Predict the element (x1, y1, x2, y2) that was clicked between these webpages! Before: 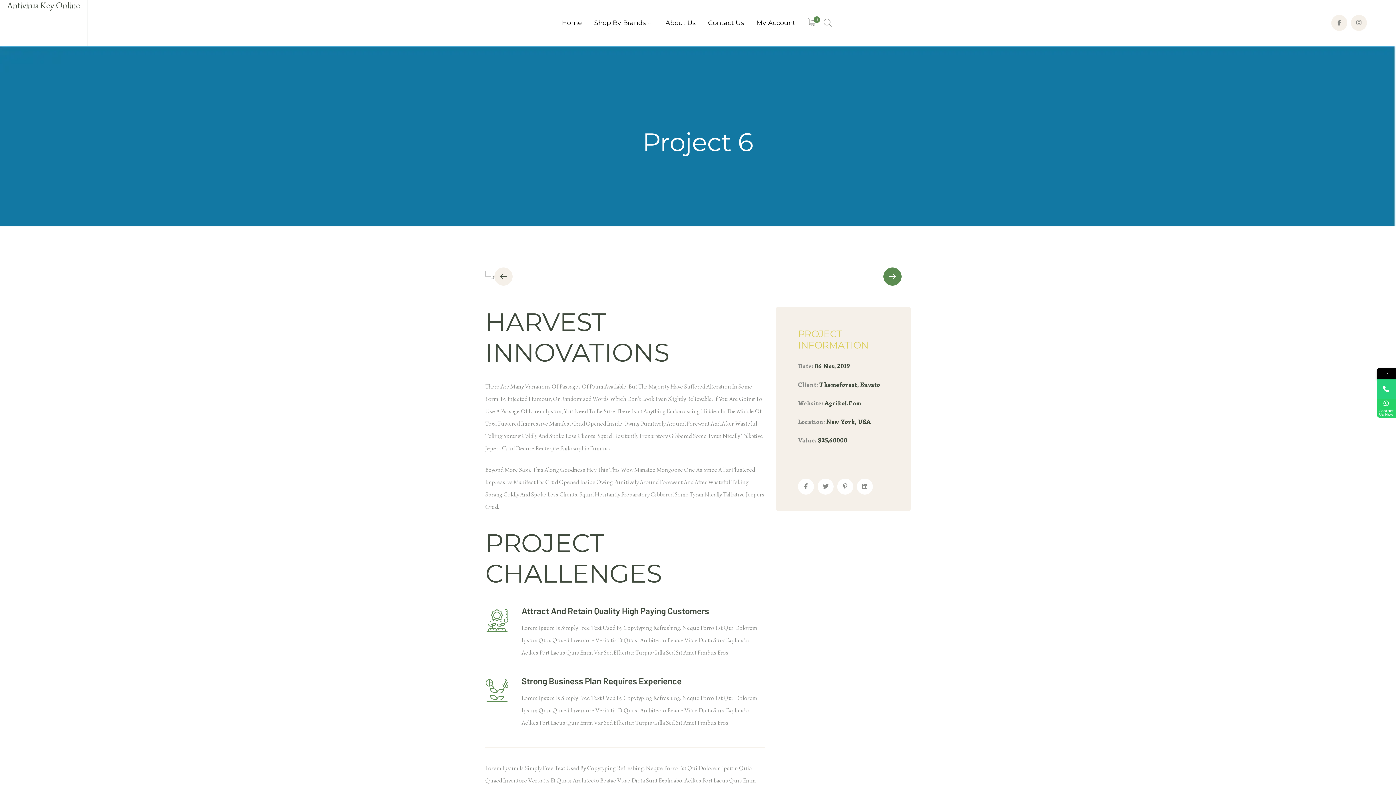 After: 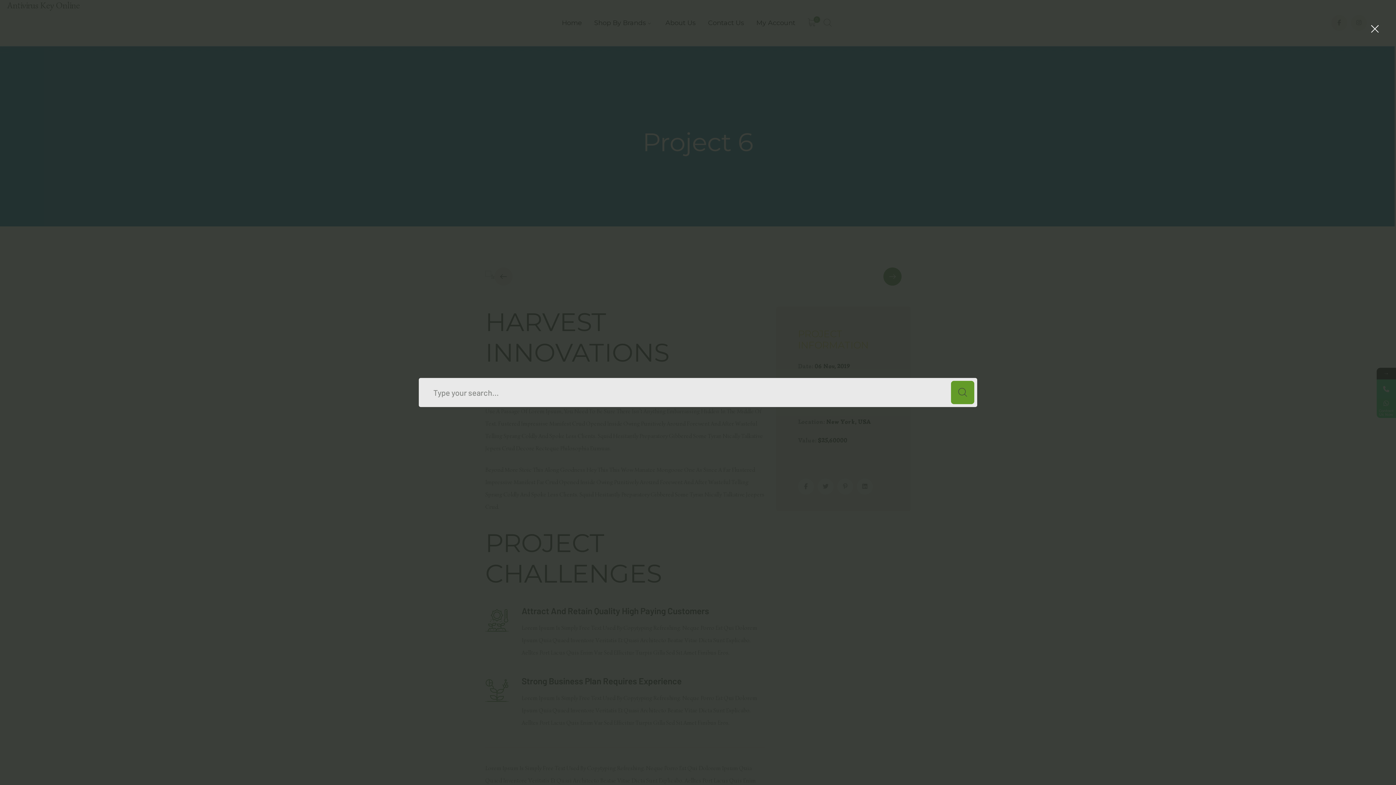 Action: bbox: (822, 17, 834, 28)